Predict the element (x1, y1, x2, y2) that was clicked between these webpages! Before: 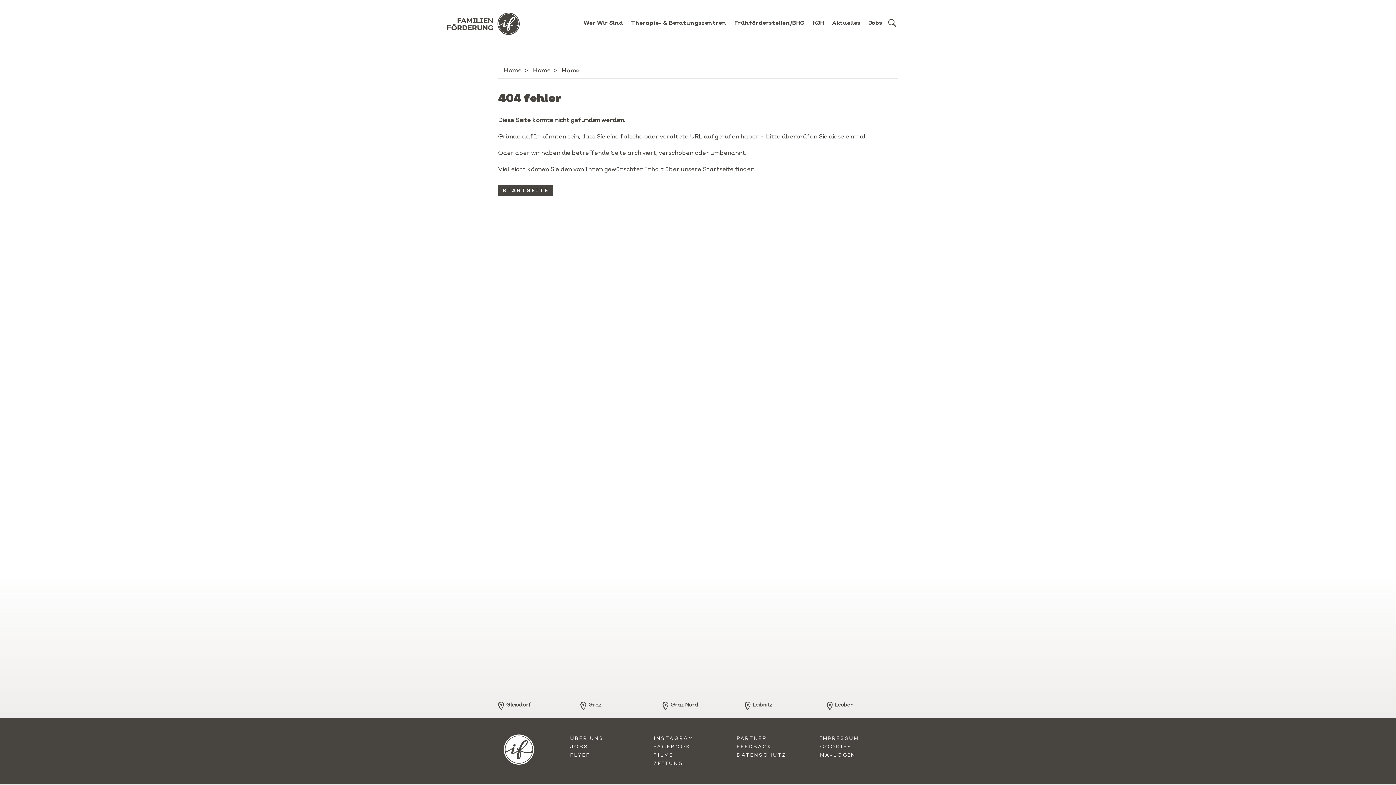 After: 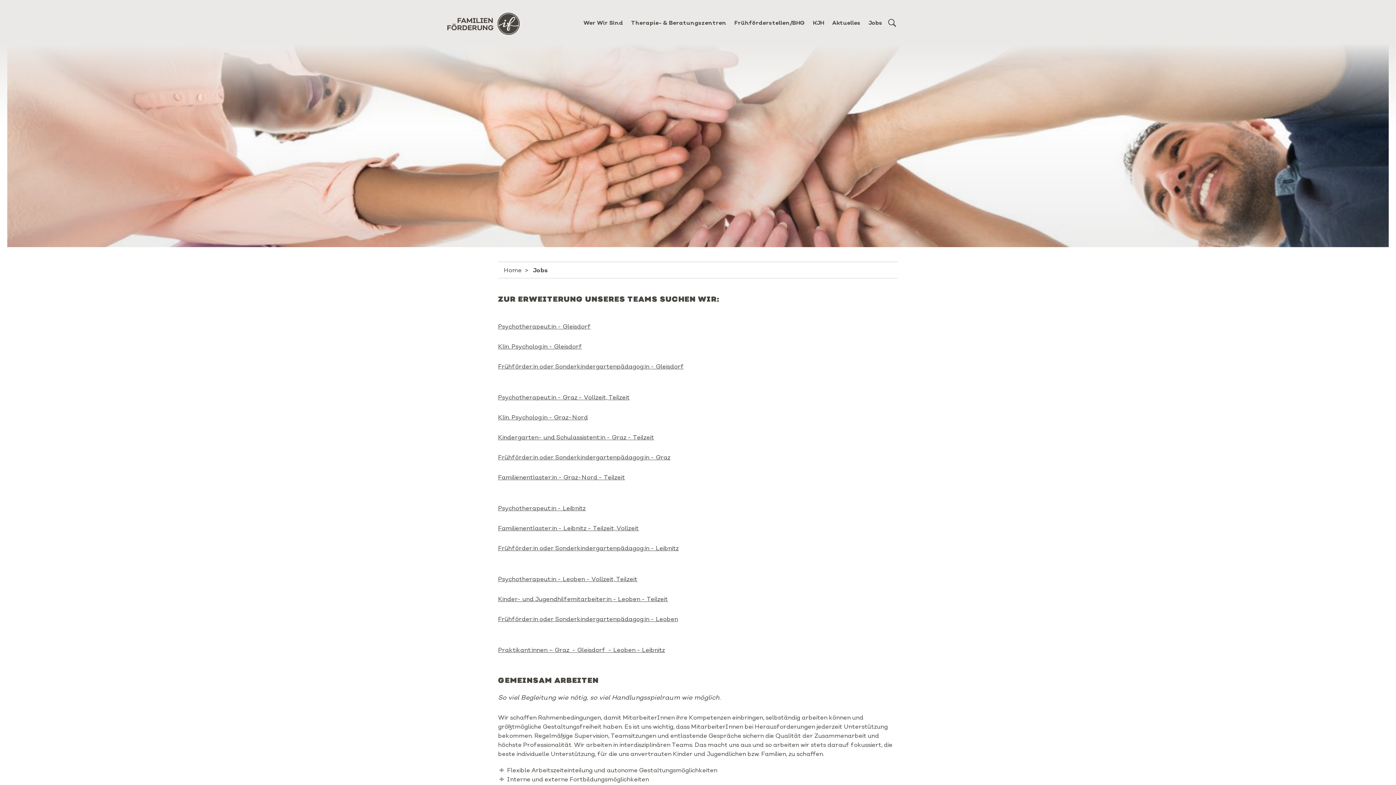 Action: bbox: (864, 15, 886, 30) label: Jobs